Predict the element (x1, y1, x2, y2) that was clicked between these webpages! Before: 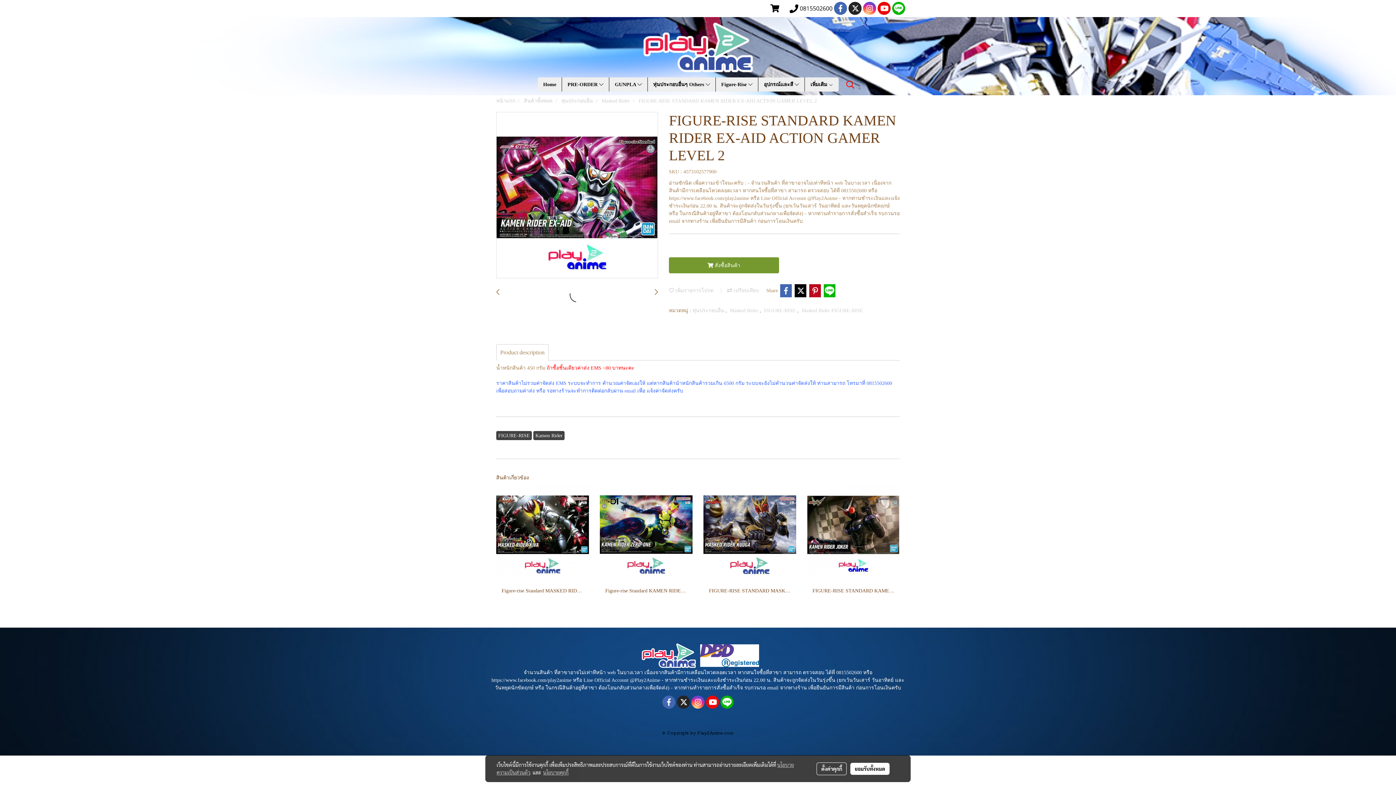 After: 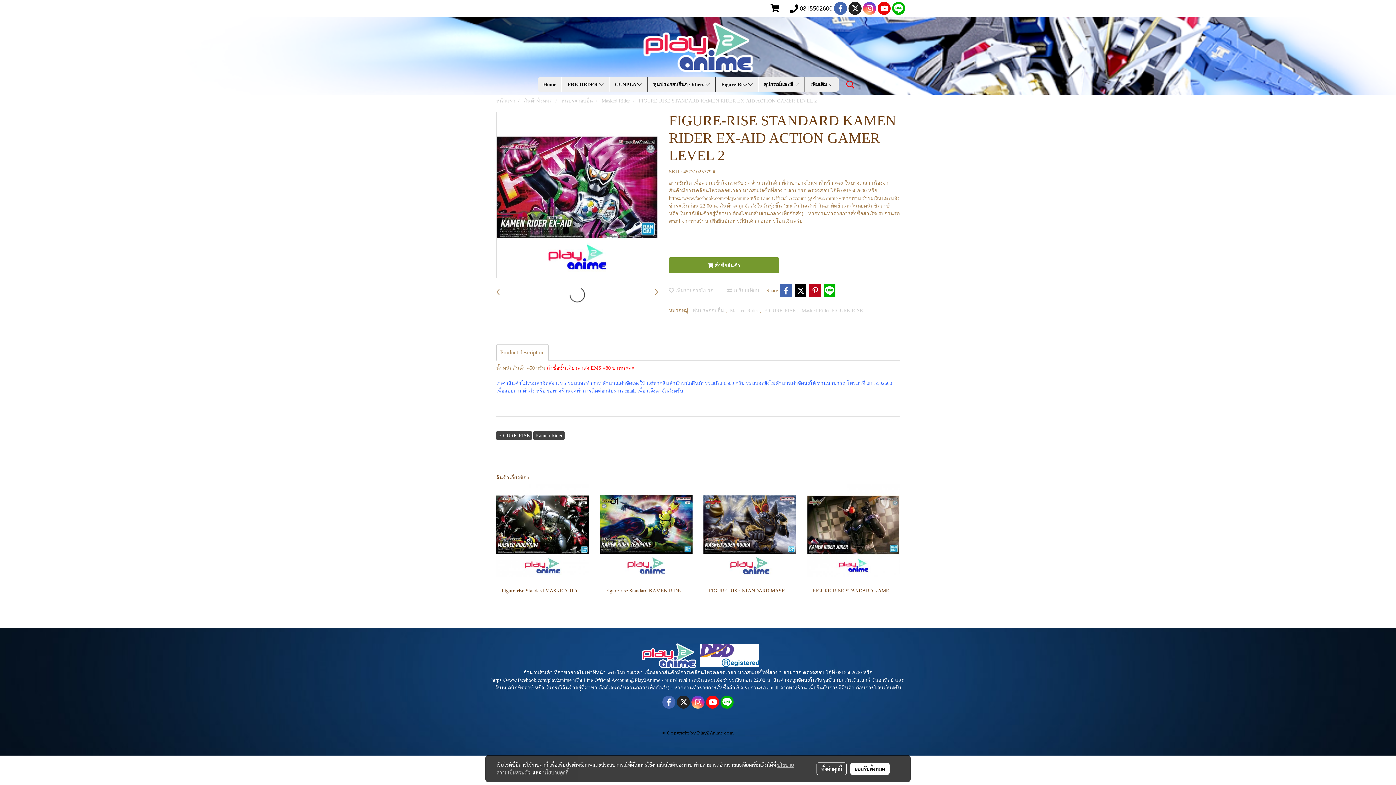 Action: bbox: (706, 695, 719, 709)